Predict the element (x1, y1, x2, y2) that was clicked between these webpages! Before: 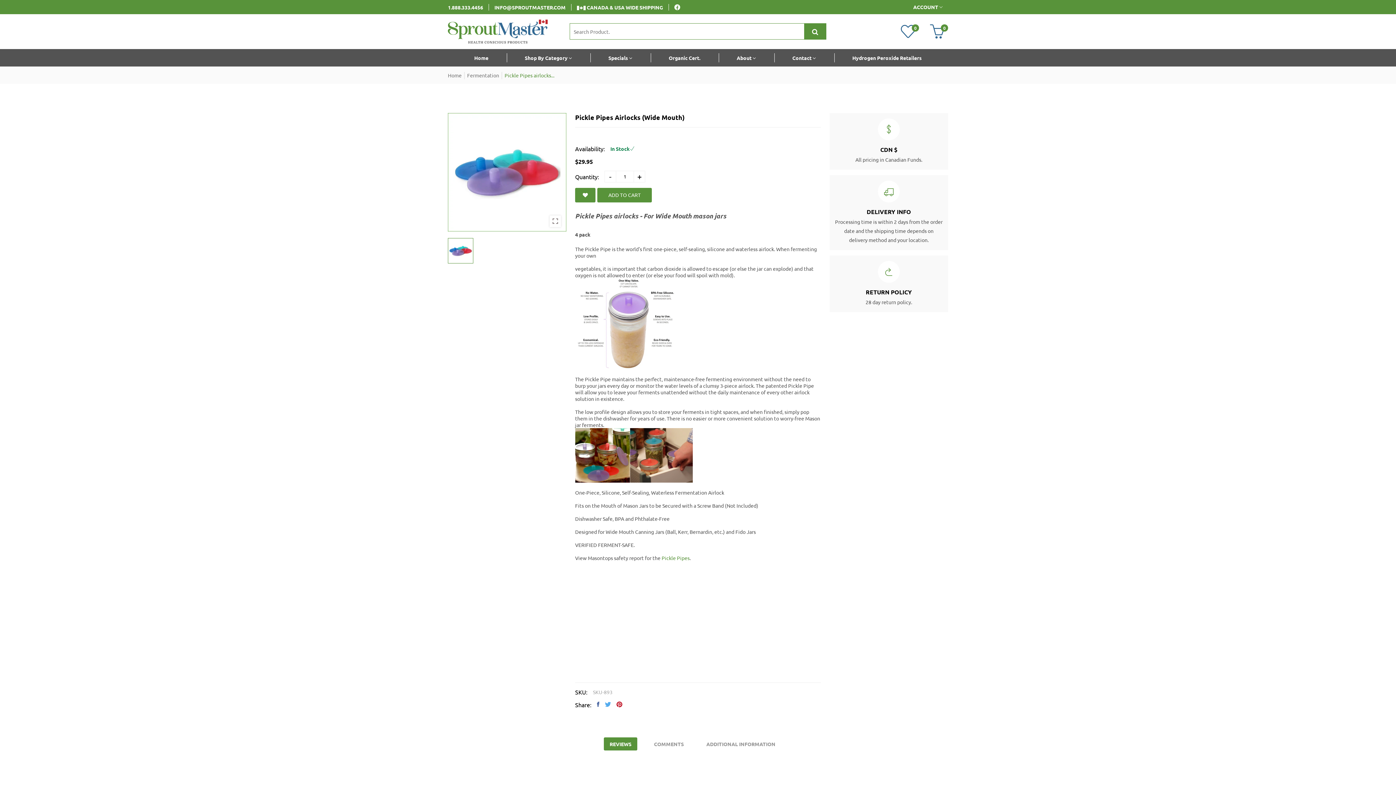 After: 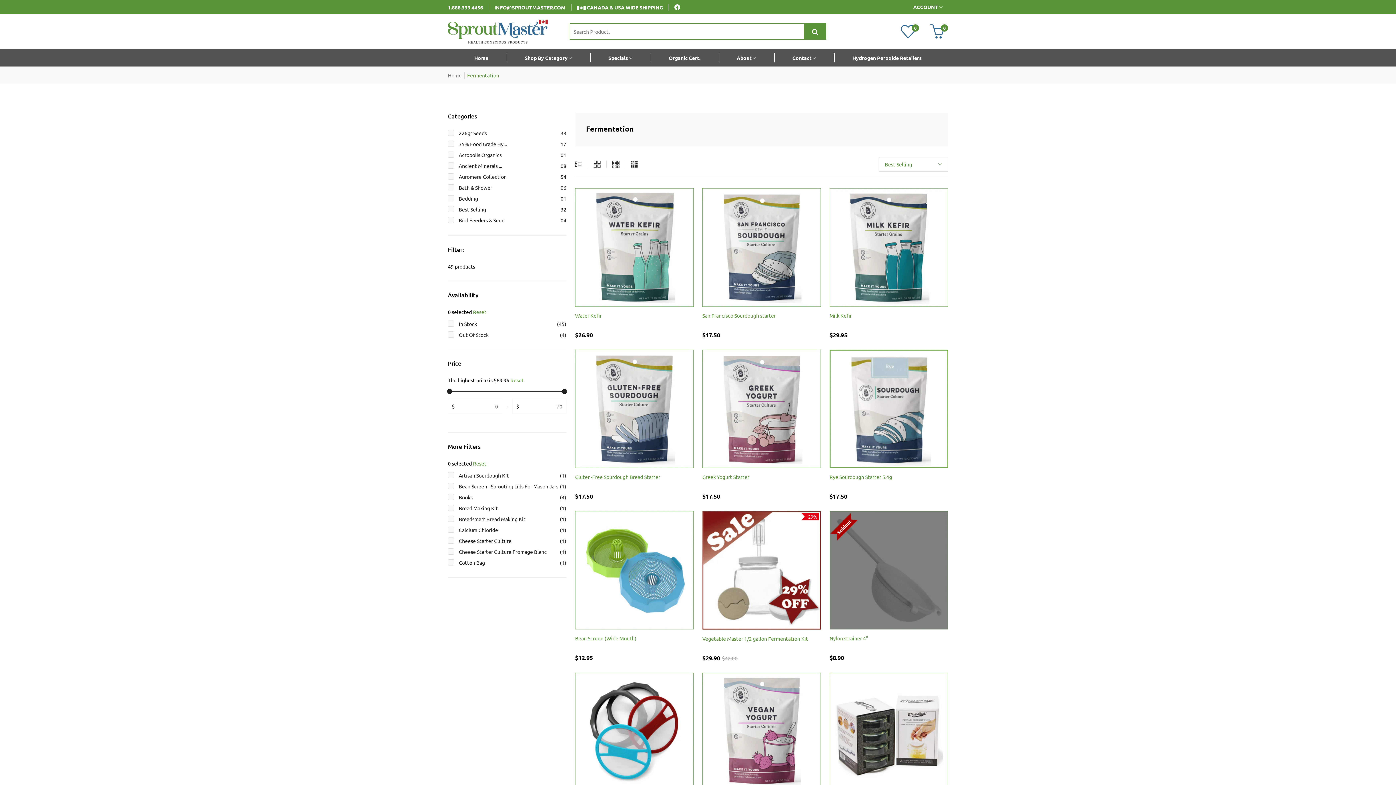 Action: bbox: (467, 71, 499, 78) label: Fermentation